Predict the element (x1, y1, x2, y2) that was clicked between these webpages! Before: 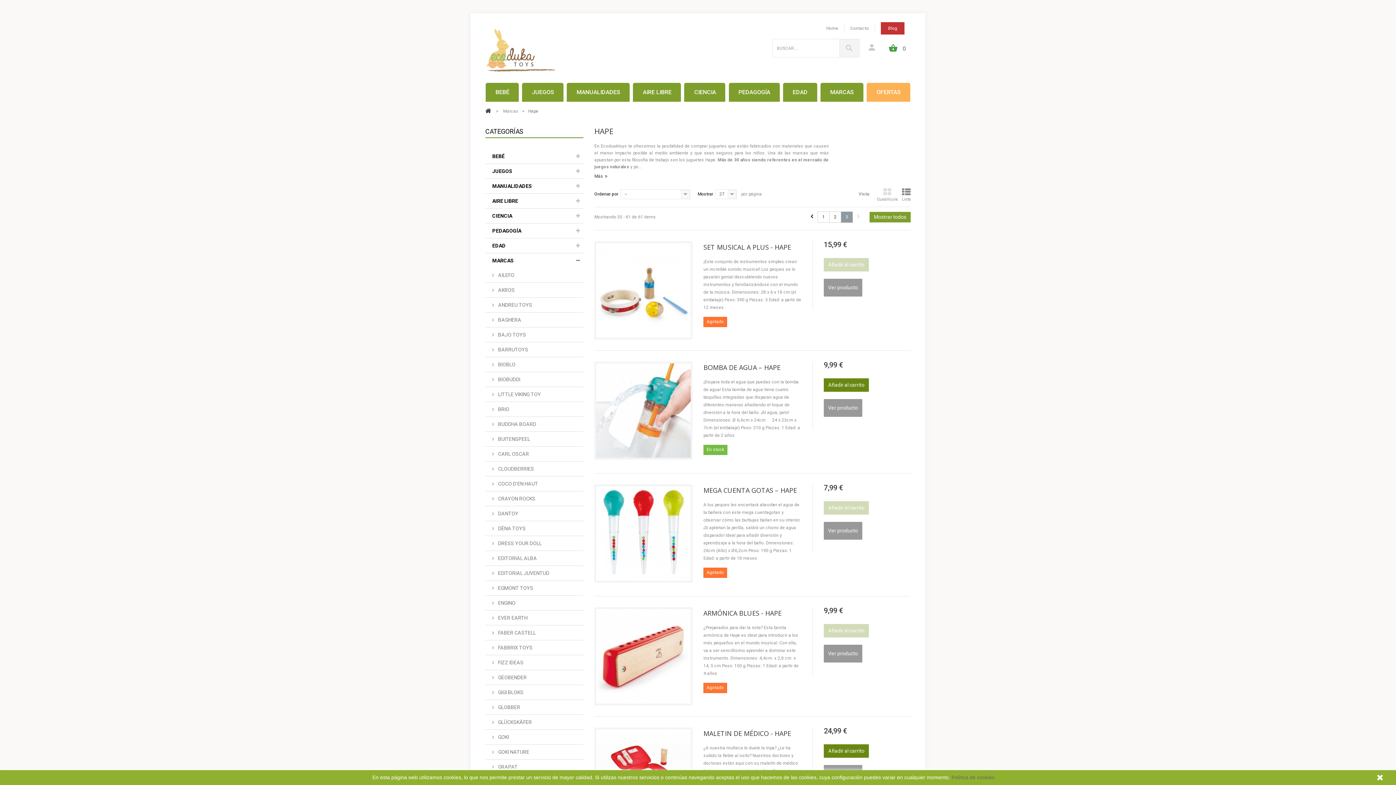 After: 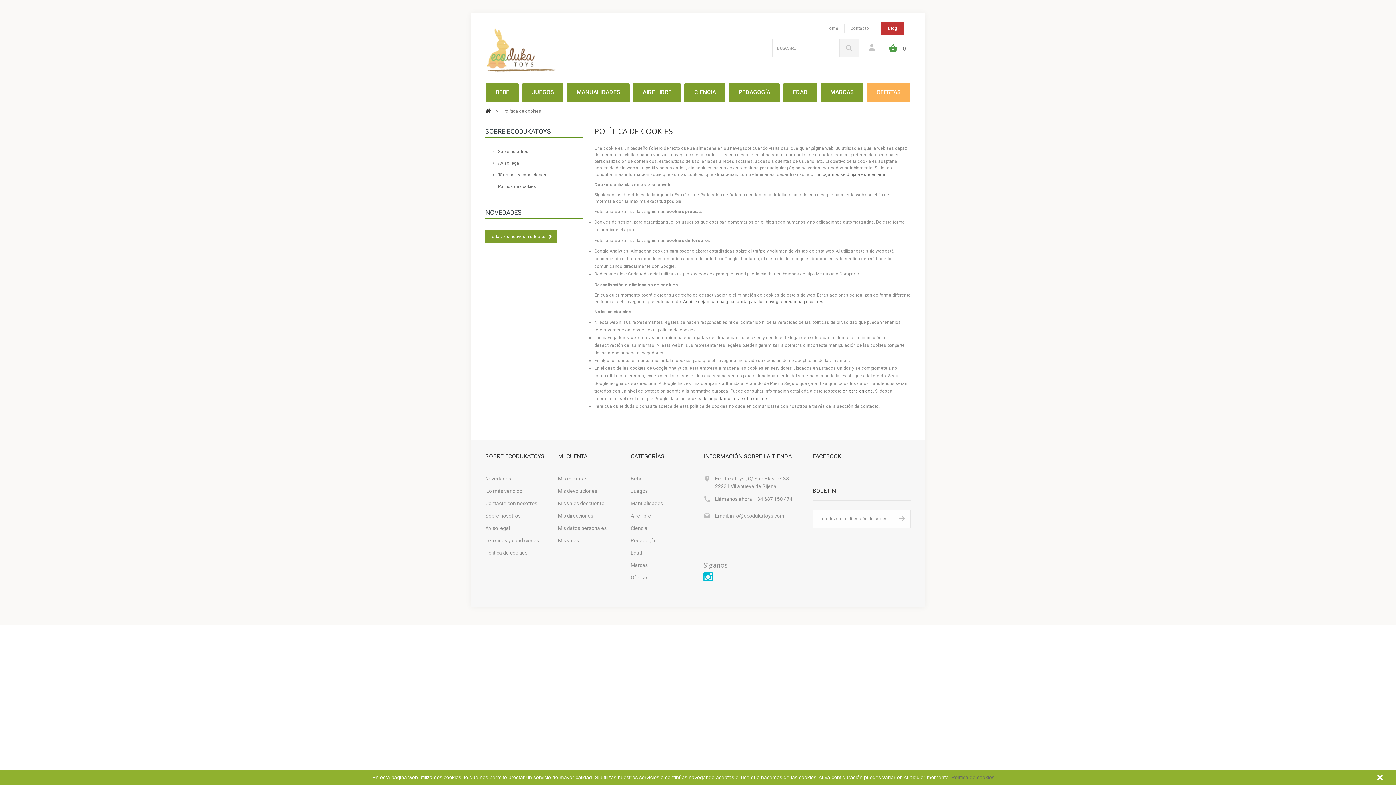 Action: bbox: (951, 774, 994, 780) label: Política de cookies